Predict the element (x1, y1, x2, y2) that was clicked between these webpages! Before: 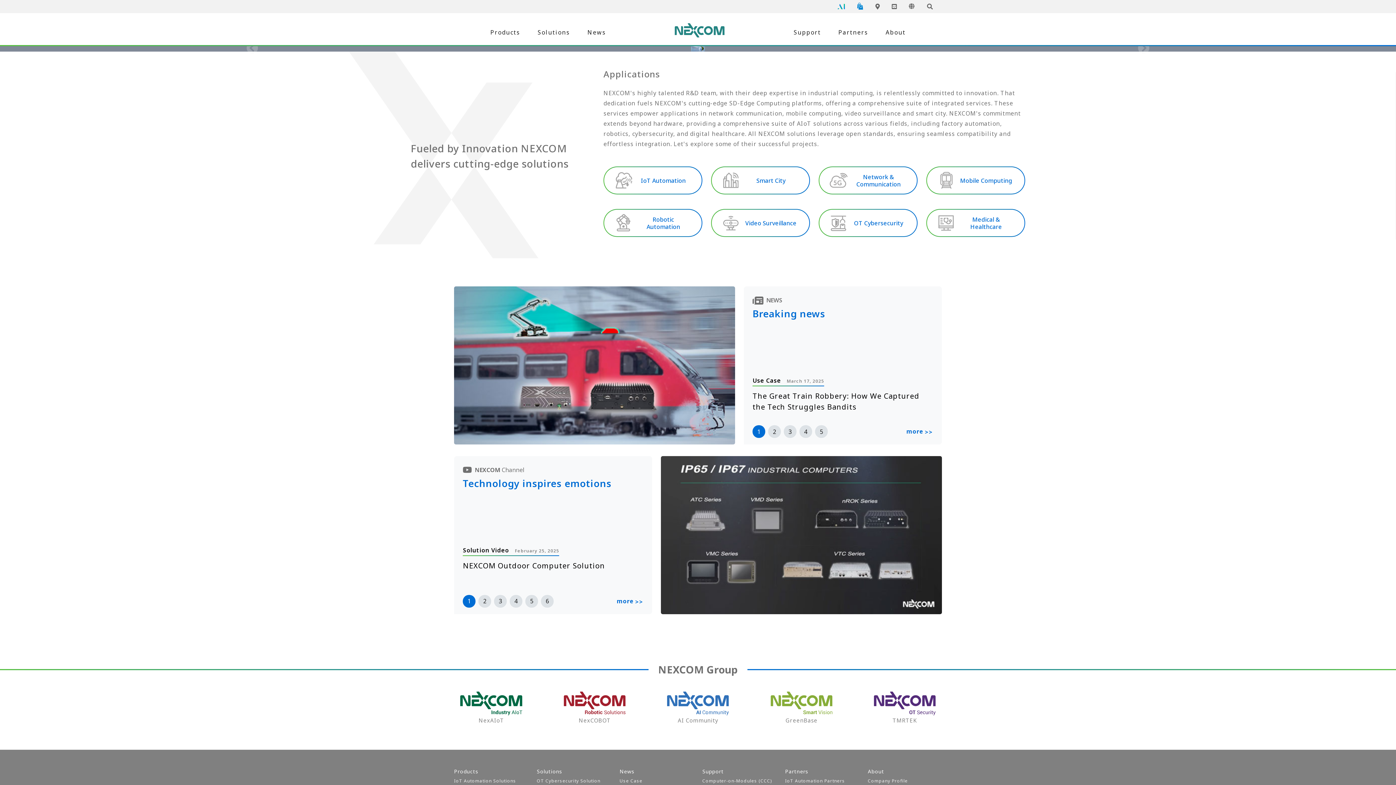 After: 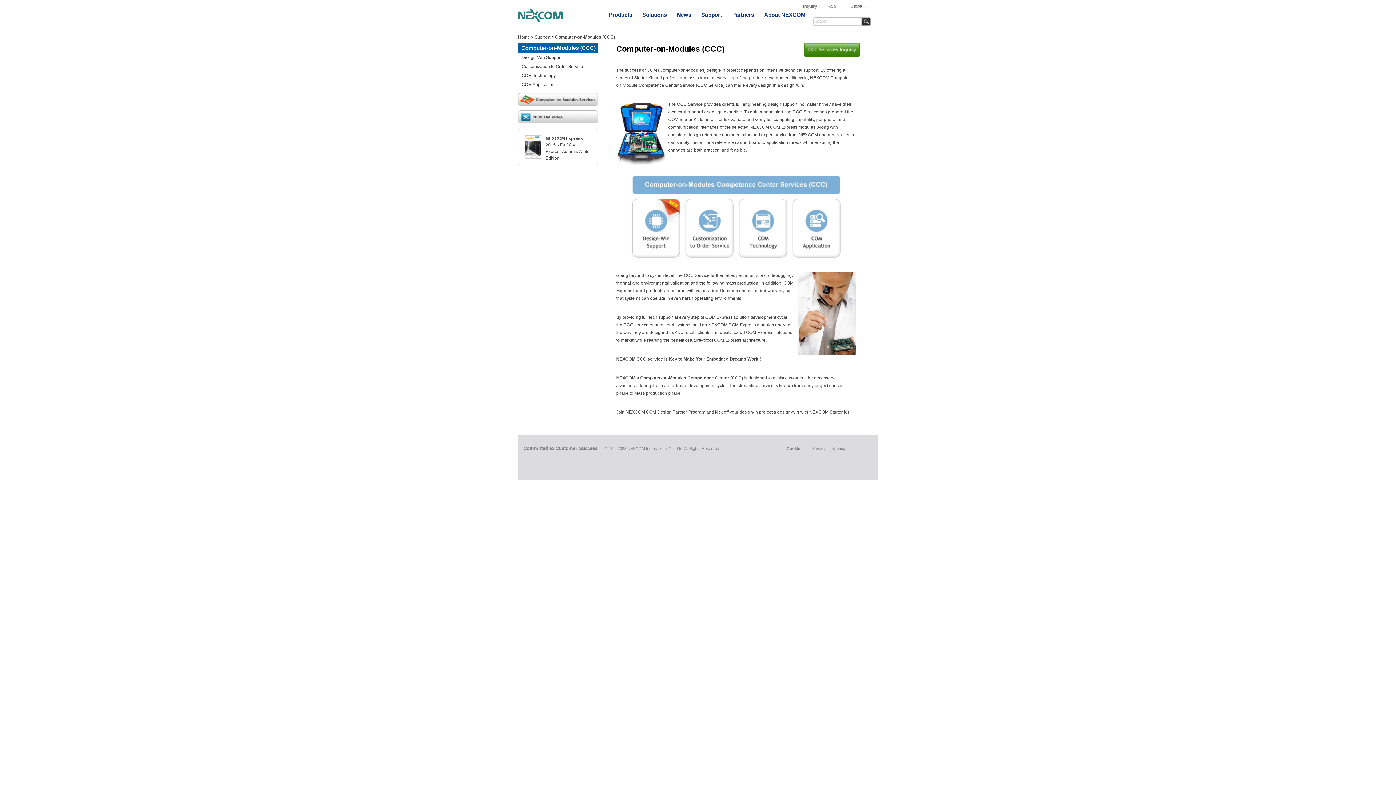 Action: bbox: (702, 778, 771, 784) label: Computer-on-Modules (CCC)